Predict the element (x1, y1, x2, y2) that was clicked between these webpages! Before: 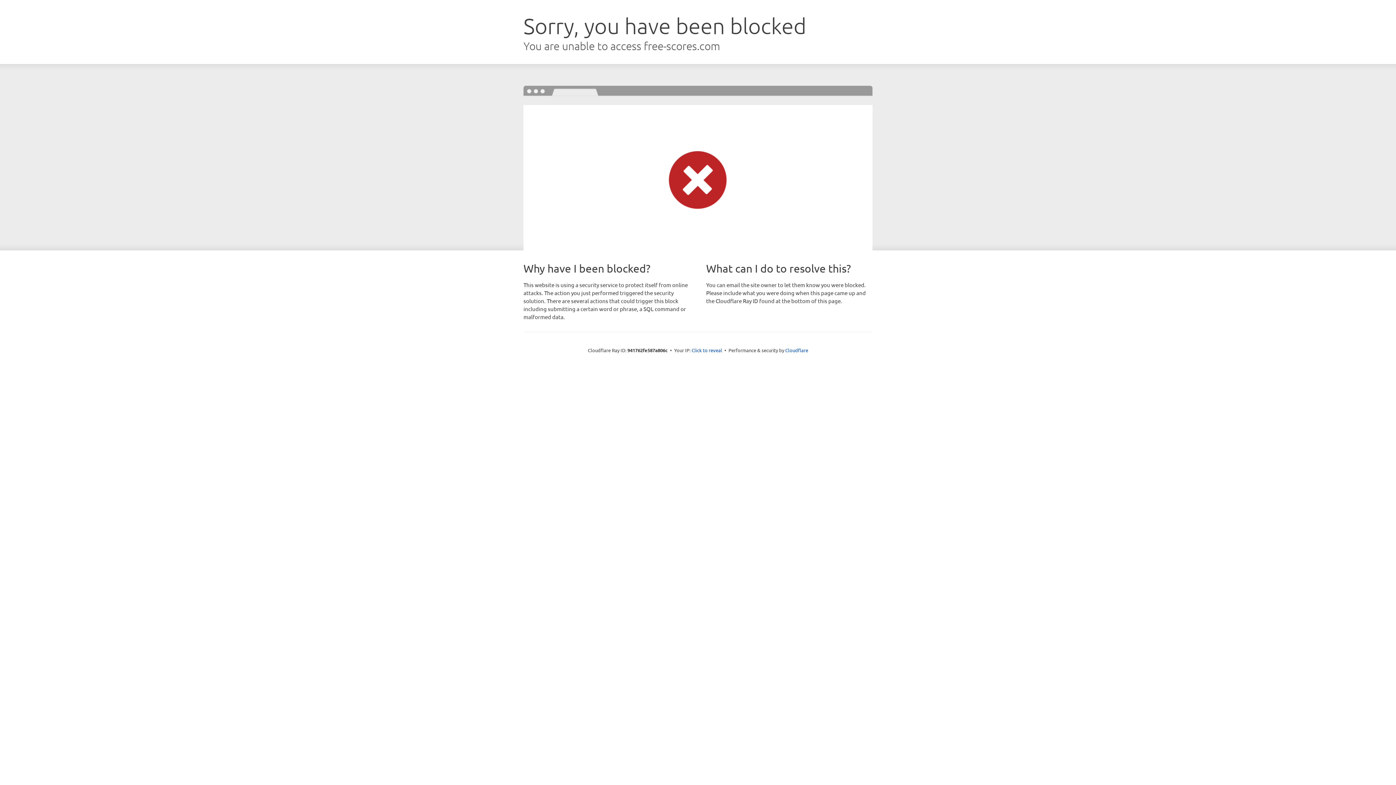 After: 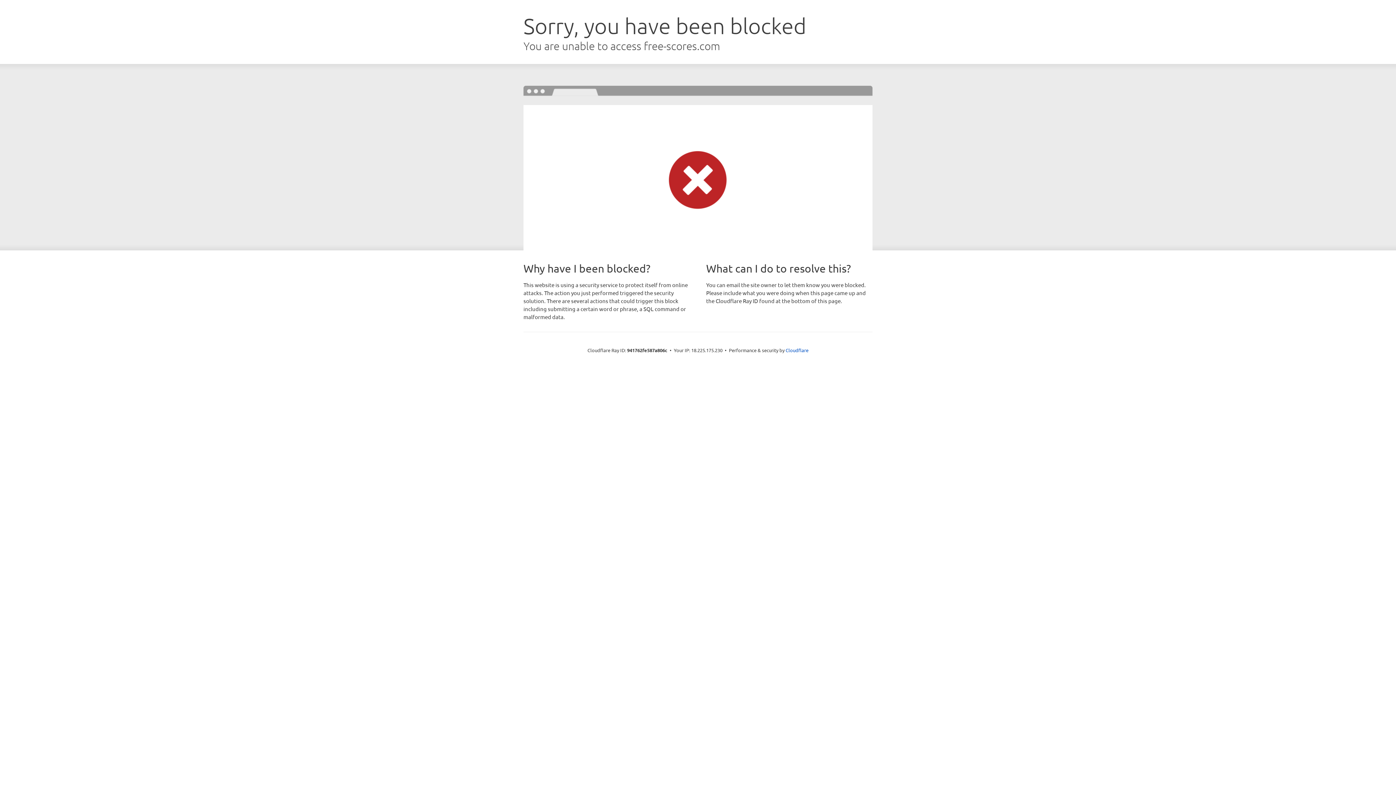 Action: bbox: (691, 346, 722, 353) label: Click to reveal